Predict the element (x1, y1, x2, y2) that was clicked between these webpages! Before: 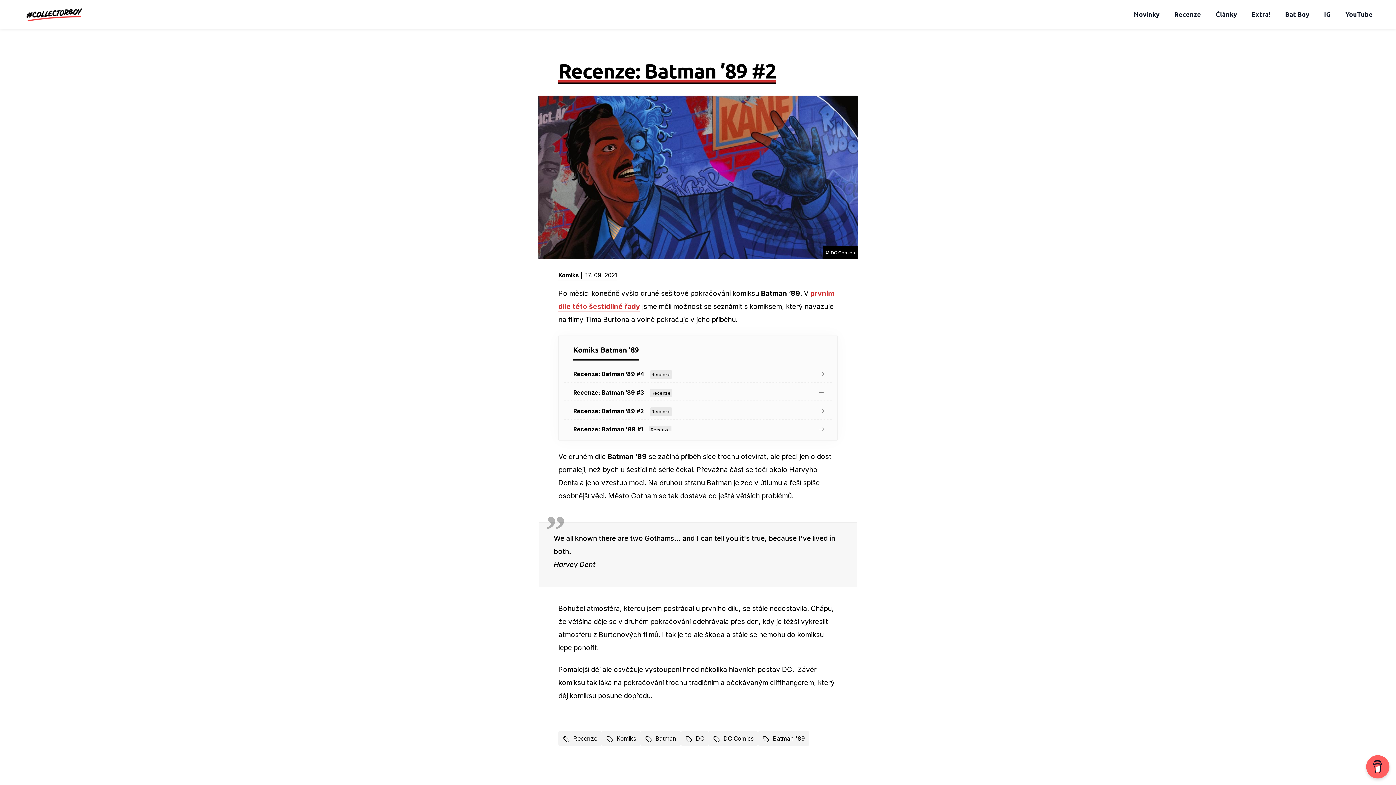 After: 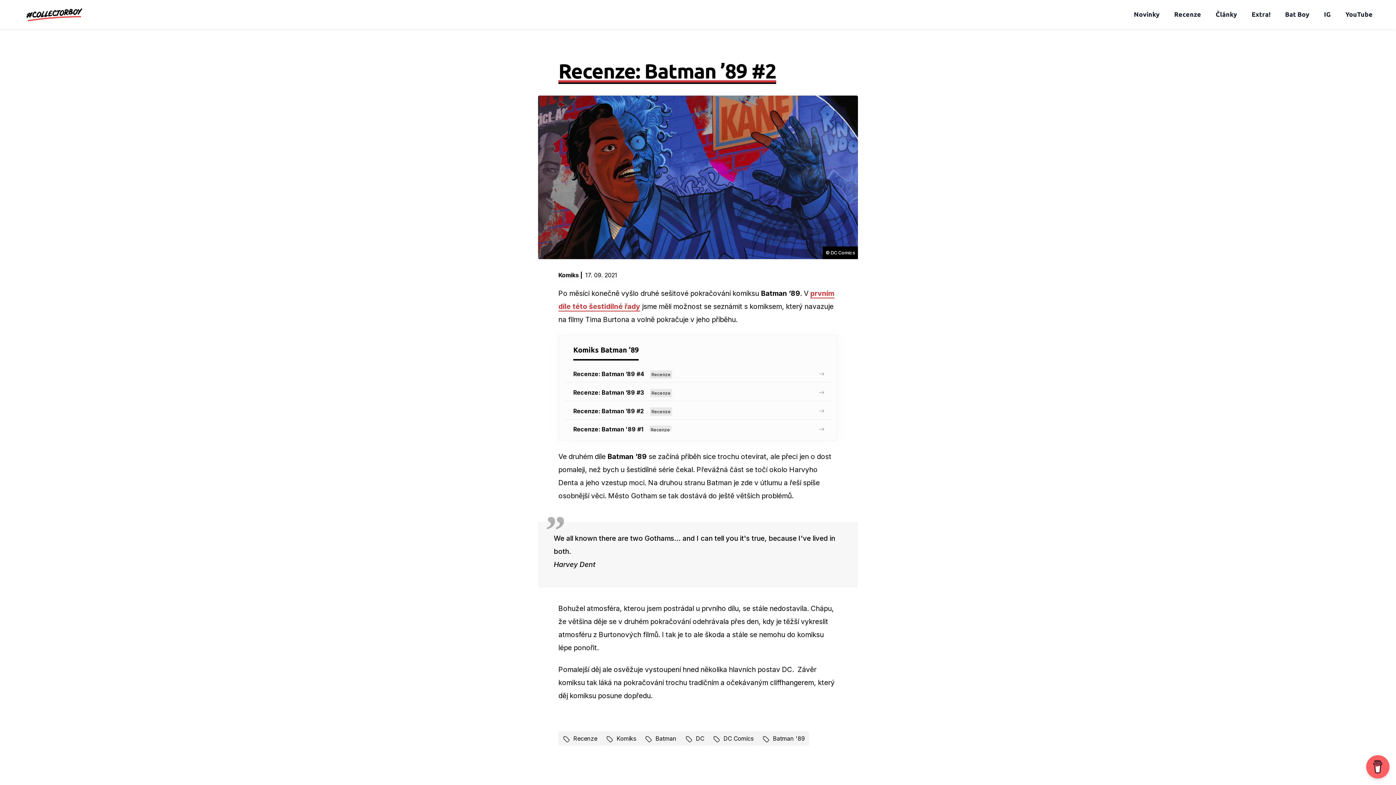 Action: label: YouTube bbox: (1345, 10, 1373, 29)